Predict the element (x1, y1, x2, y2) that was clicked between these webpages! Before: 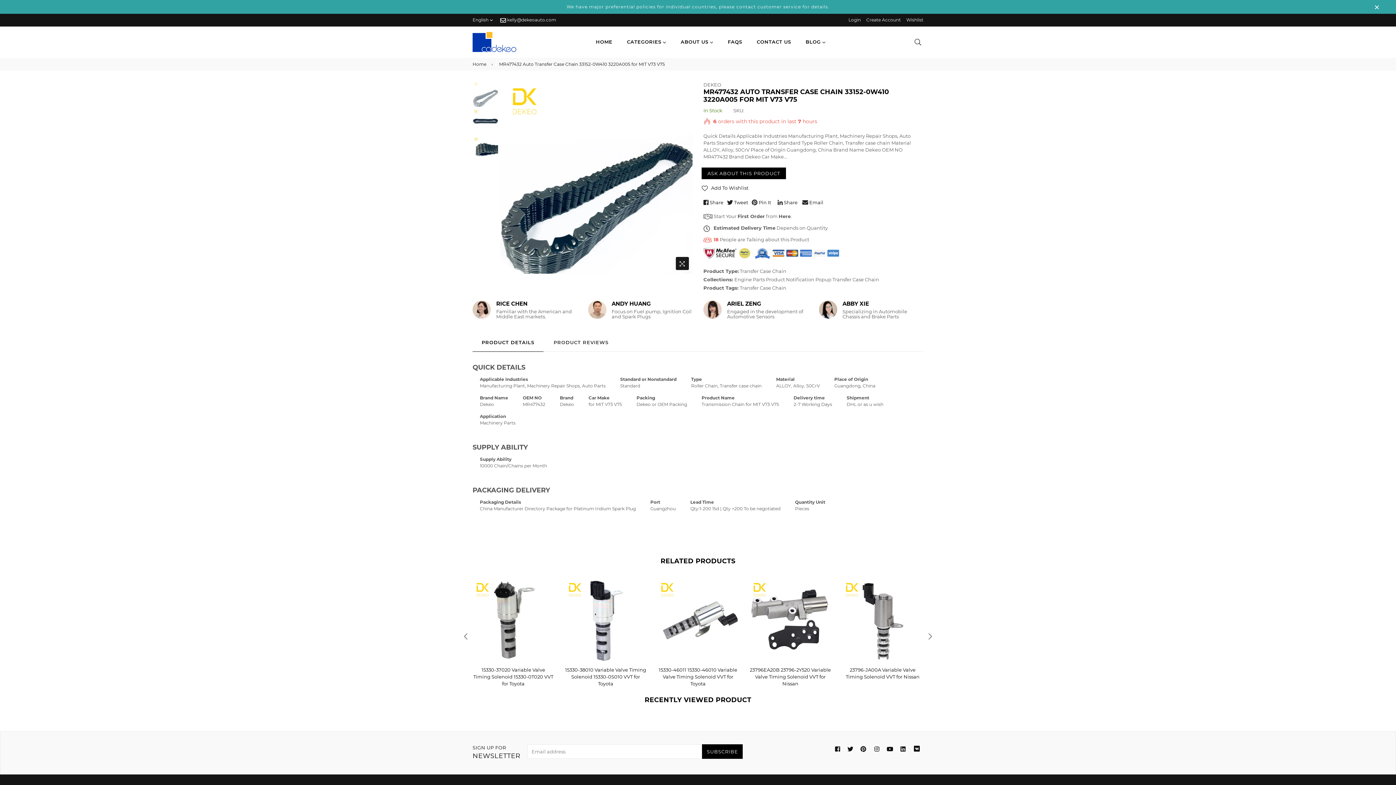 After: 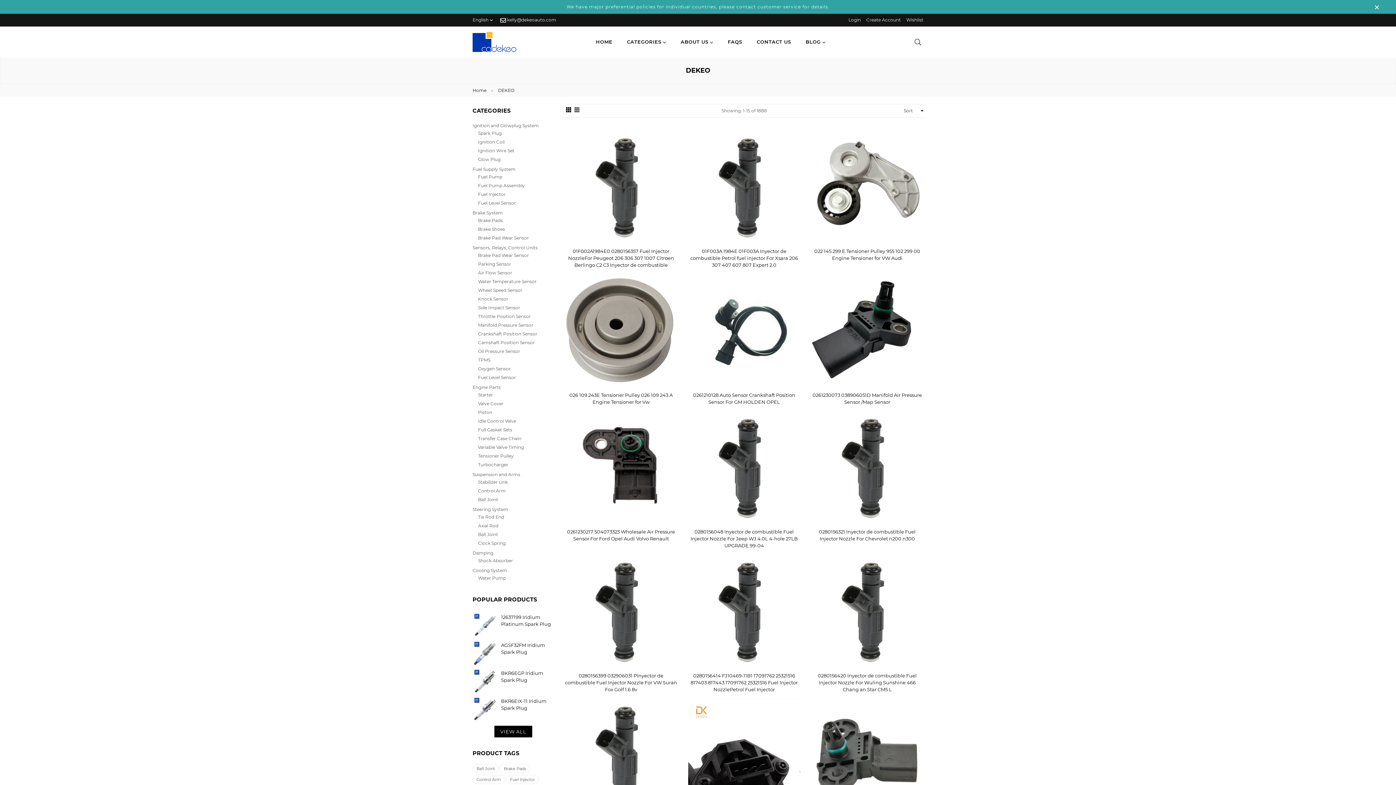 Action: bbox: (703, 81, 721, 87) label: DEKEO